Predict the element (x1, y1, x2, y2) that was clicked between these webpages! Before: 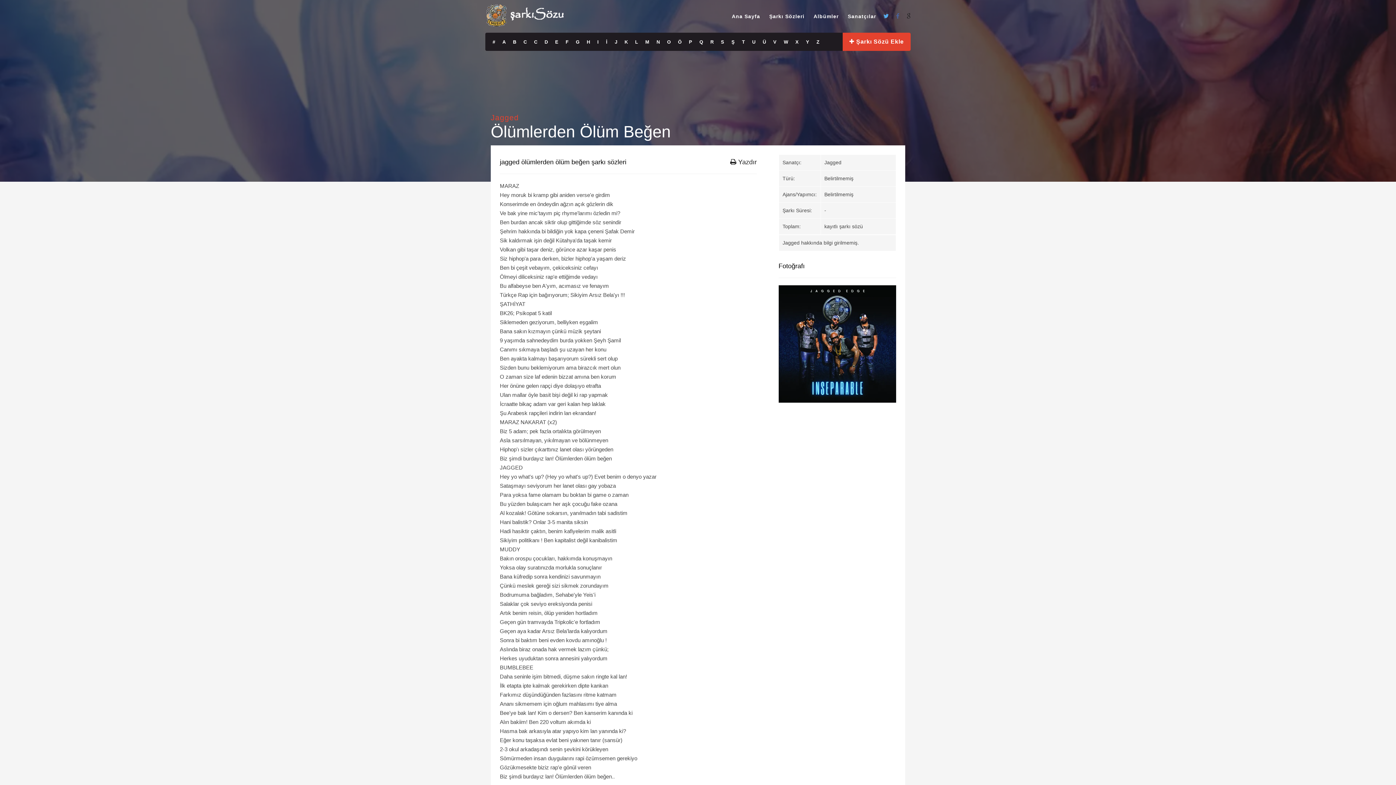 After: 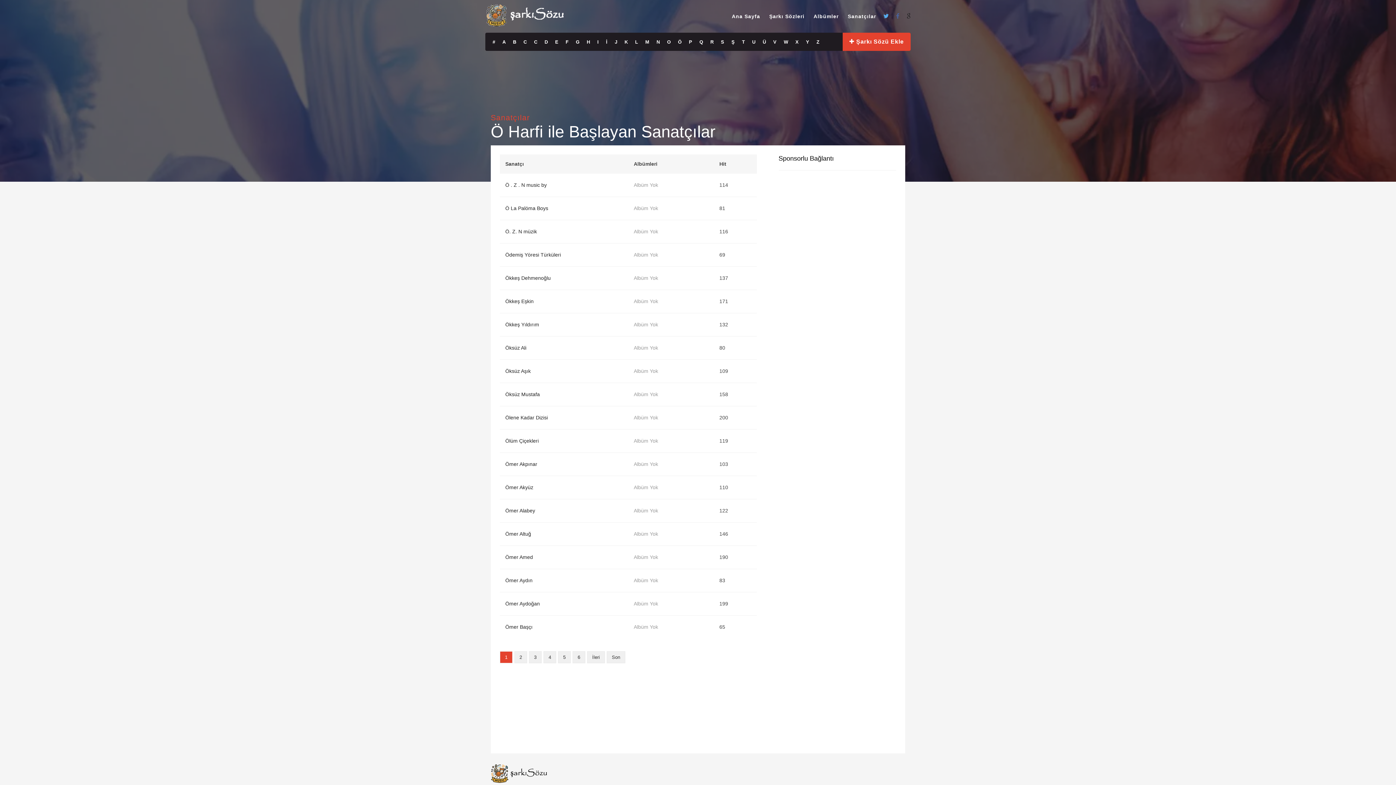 Action: bbox: (674, 33, 685, 51) label: Ö